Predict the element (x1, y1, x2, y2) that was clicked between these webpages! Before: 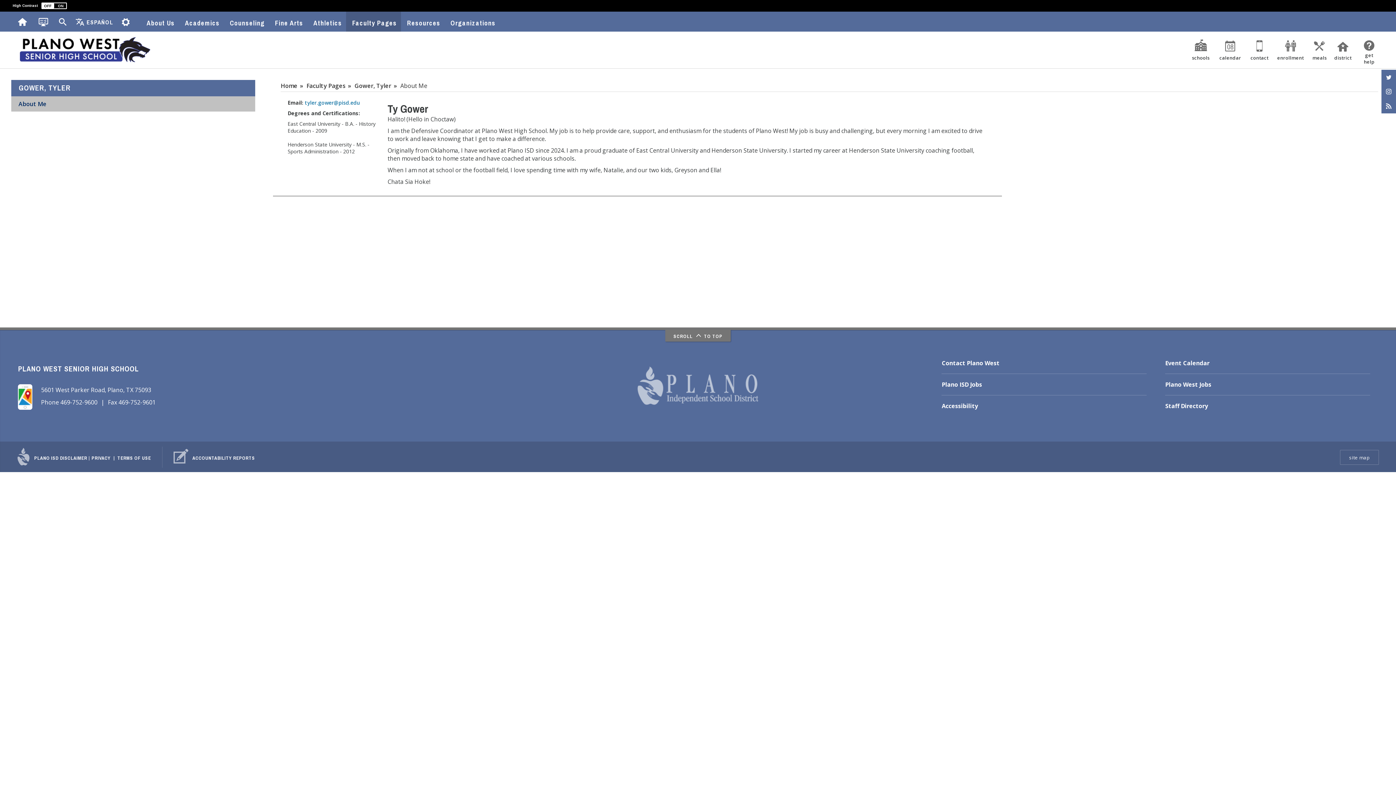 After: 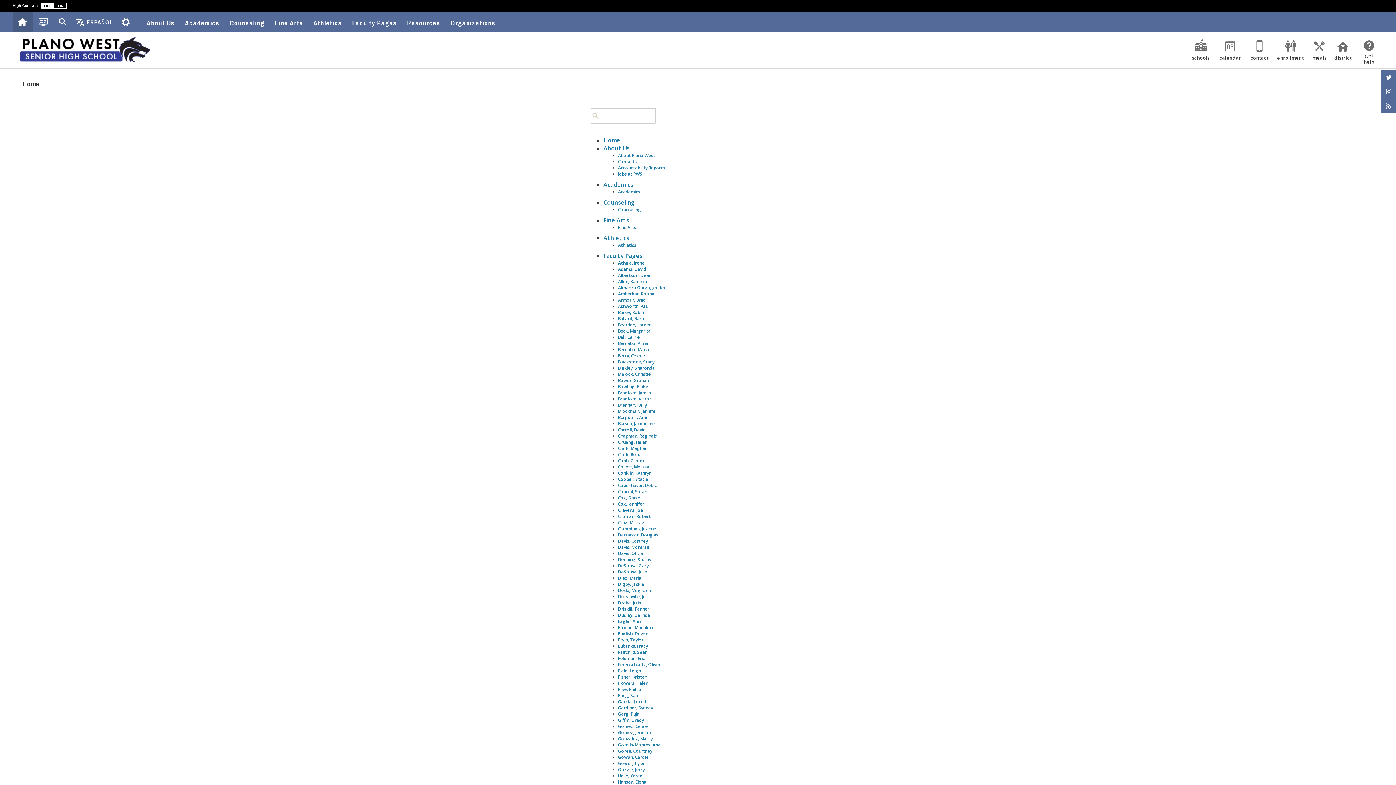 Action: label: site map bbox: (1340, 450, 1379, 465)